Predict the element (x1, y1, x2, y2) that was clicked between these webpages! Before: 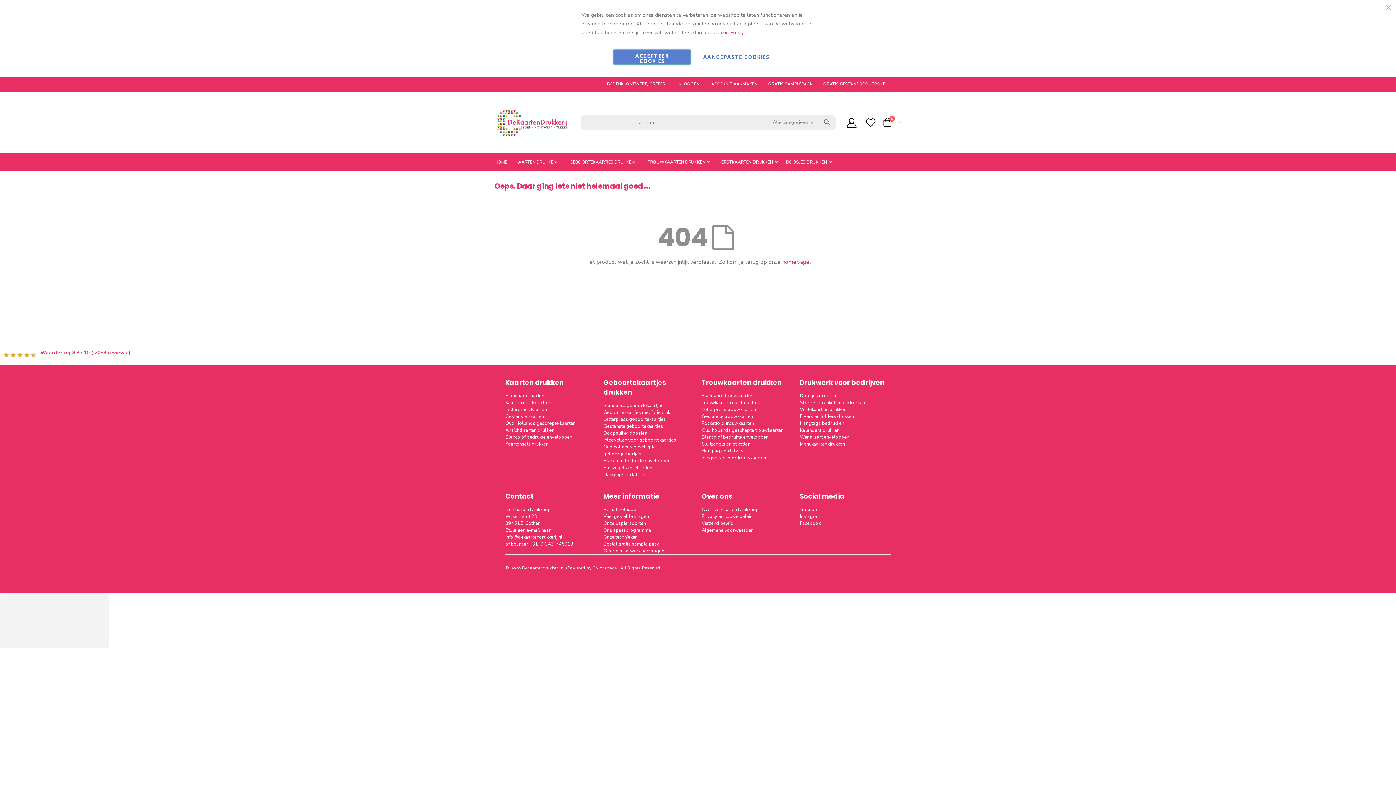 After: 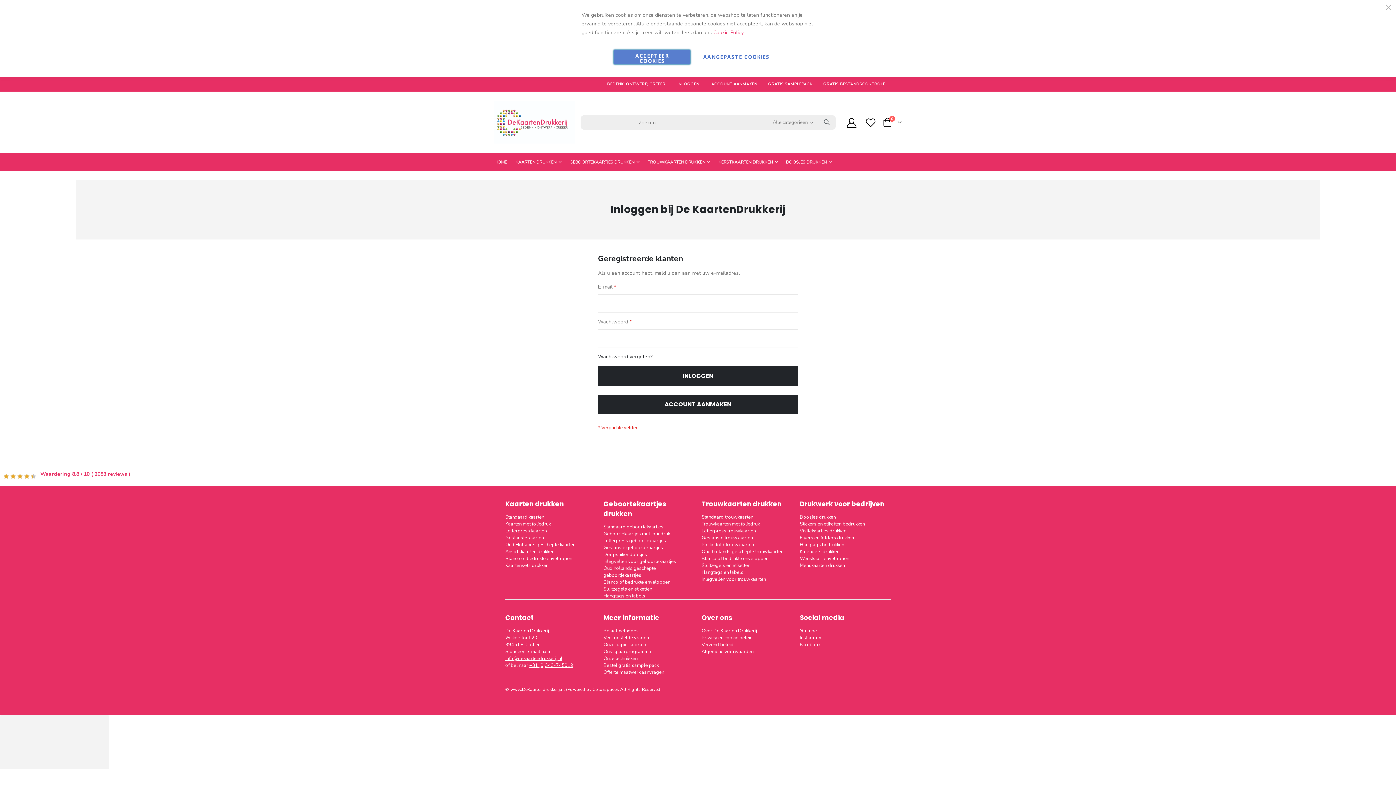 Action: label: INLOGGEN bbox: (672, 79, 704, 89)